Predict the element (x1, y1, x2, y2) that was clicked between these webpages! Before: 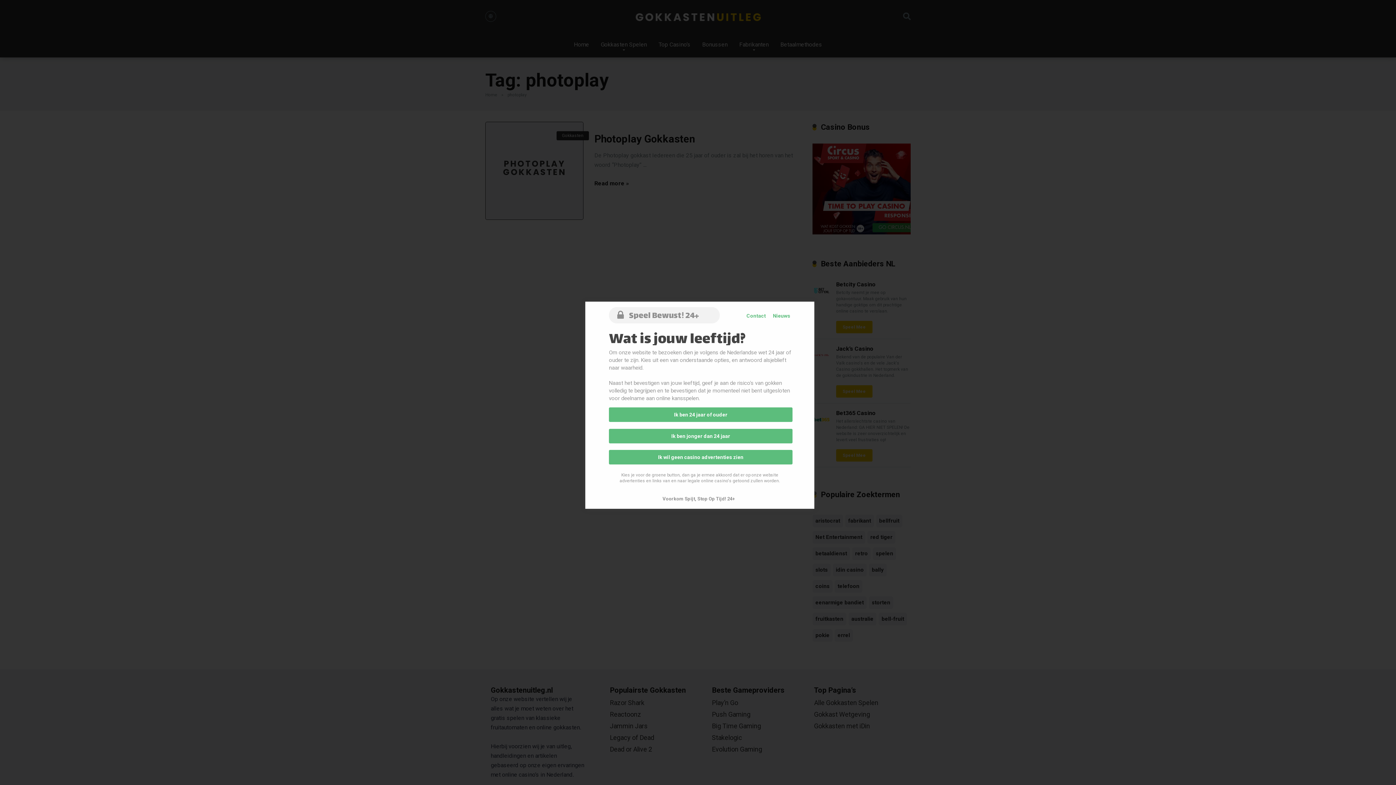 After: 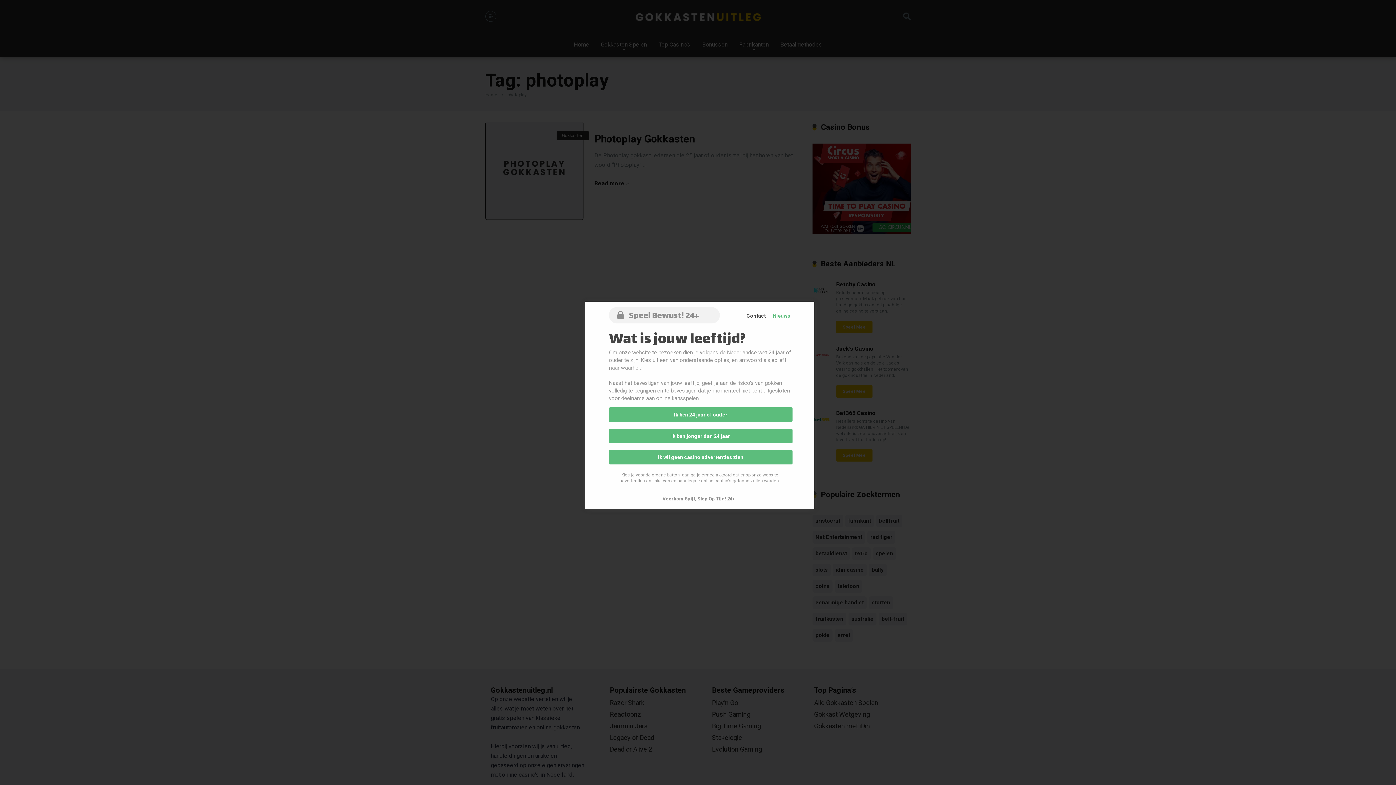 Action: label: Contact bbox: (745, 312, 767, 319)